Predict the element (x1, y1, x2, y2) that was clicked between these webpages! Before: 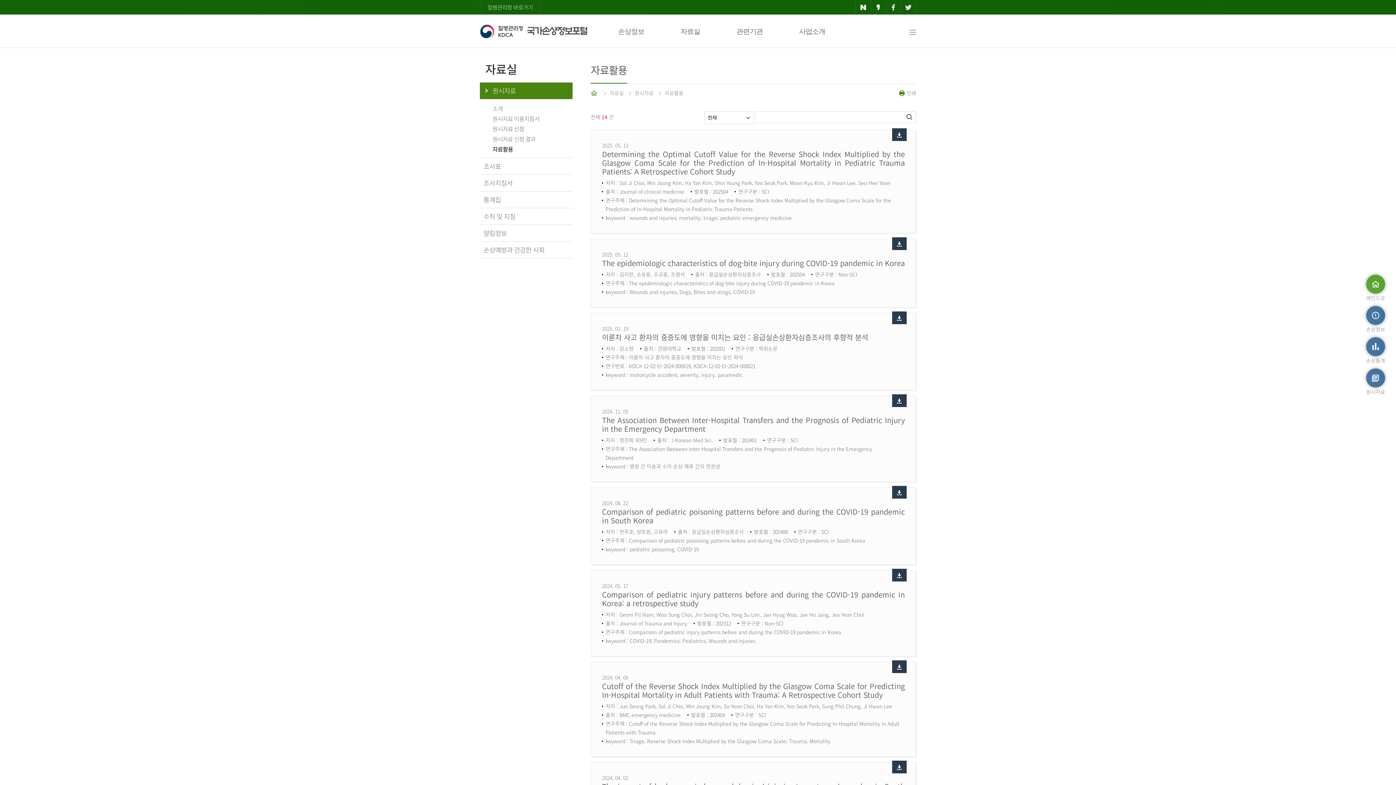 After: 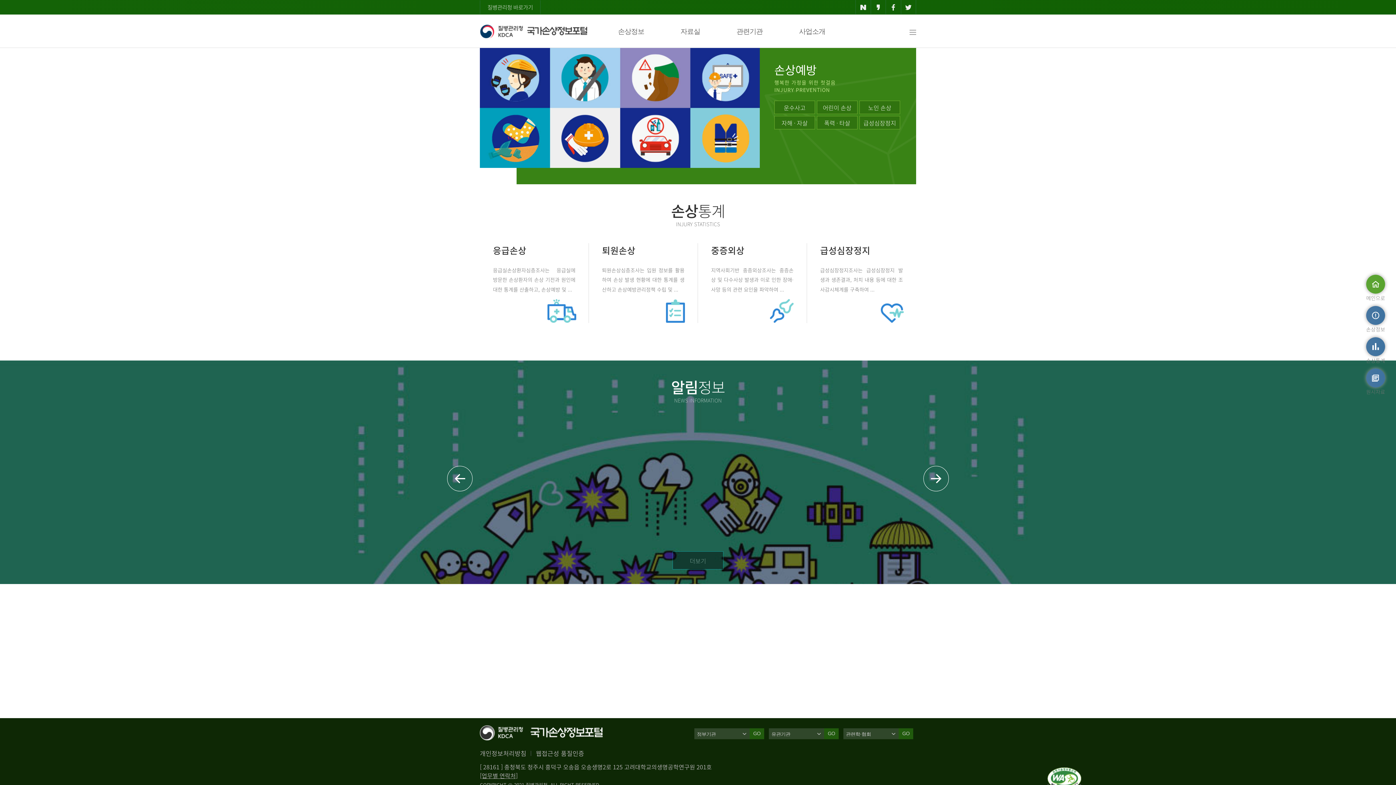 Action: bbox: (1366, 279, 1385, 301) label: 
메인으로